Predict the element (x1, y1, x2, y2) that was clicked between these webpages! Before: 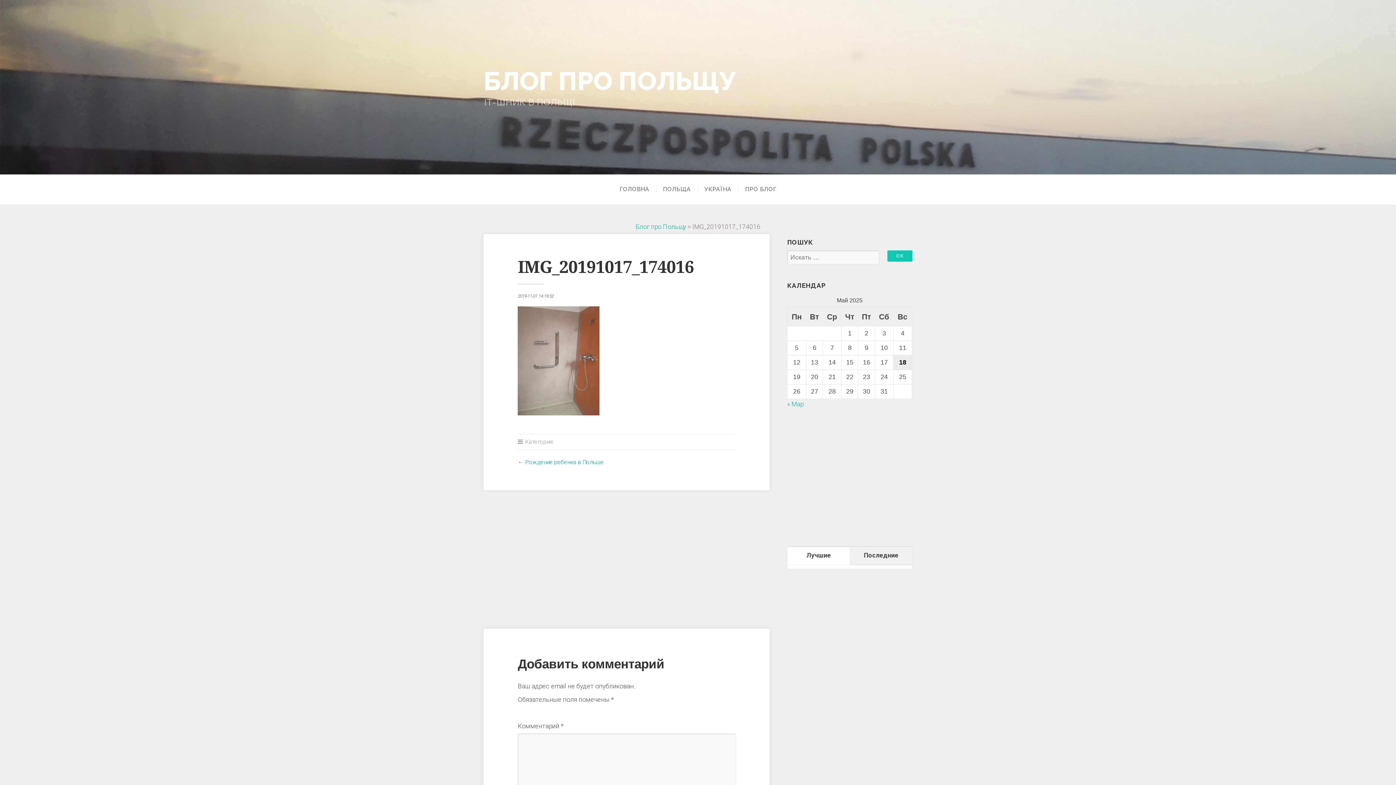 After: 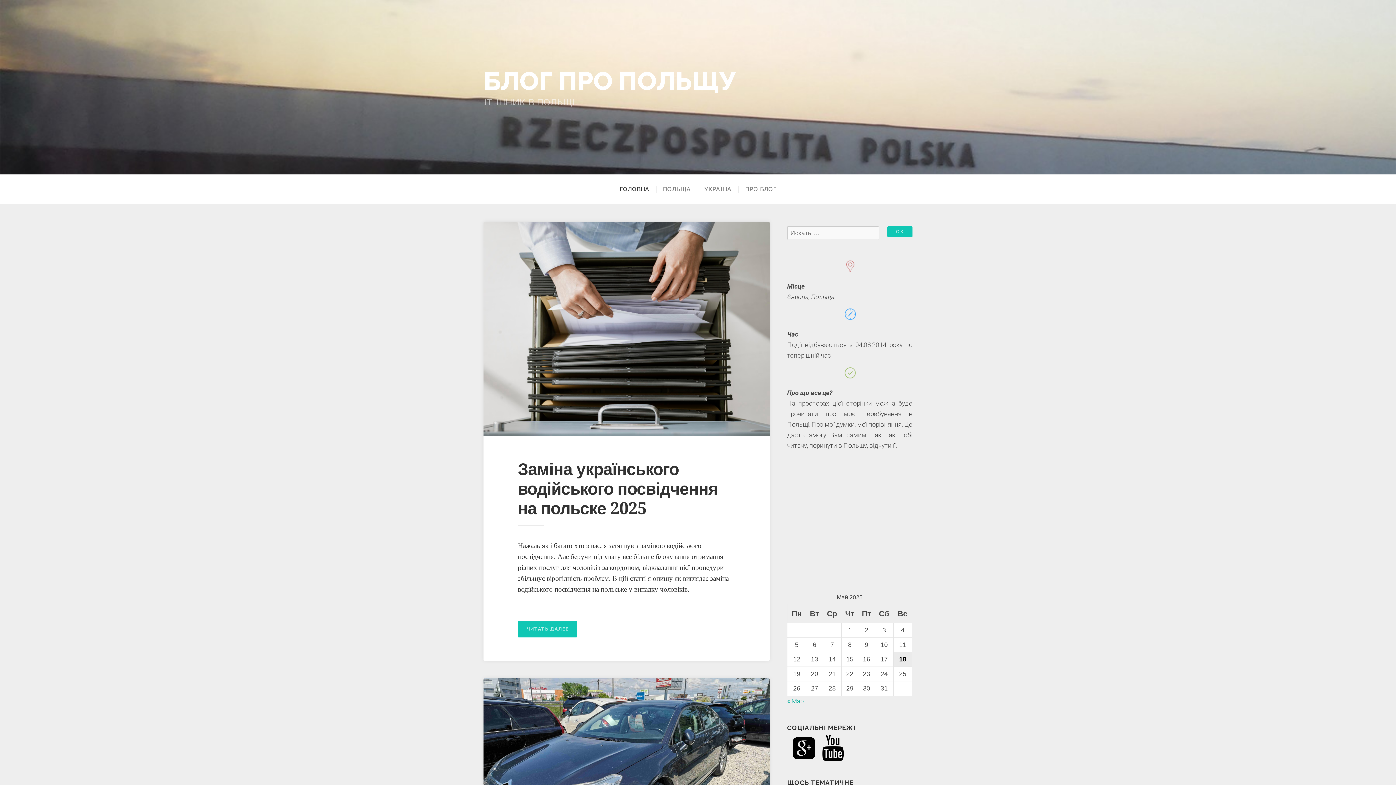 Action: bbox: (635, 223, 686, 230) label: Блог про Польщу